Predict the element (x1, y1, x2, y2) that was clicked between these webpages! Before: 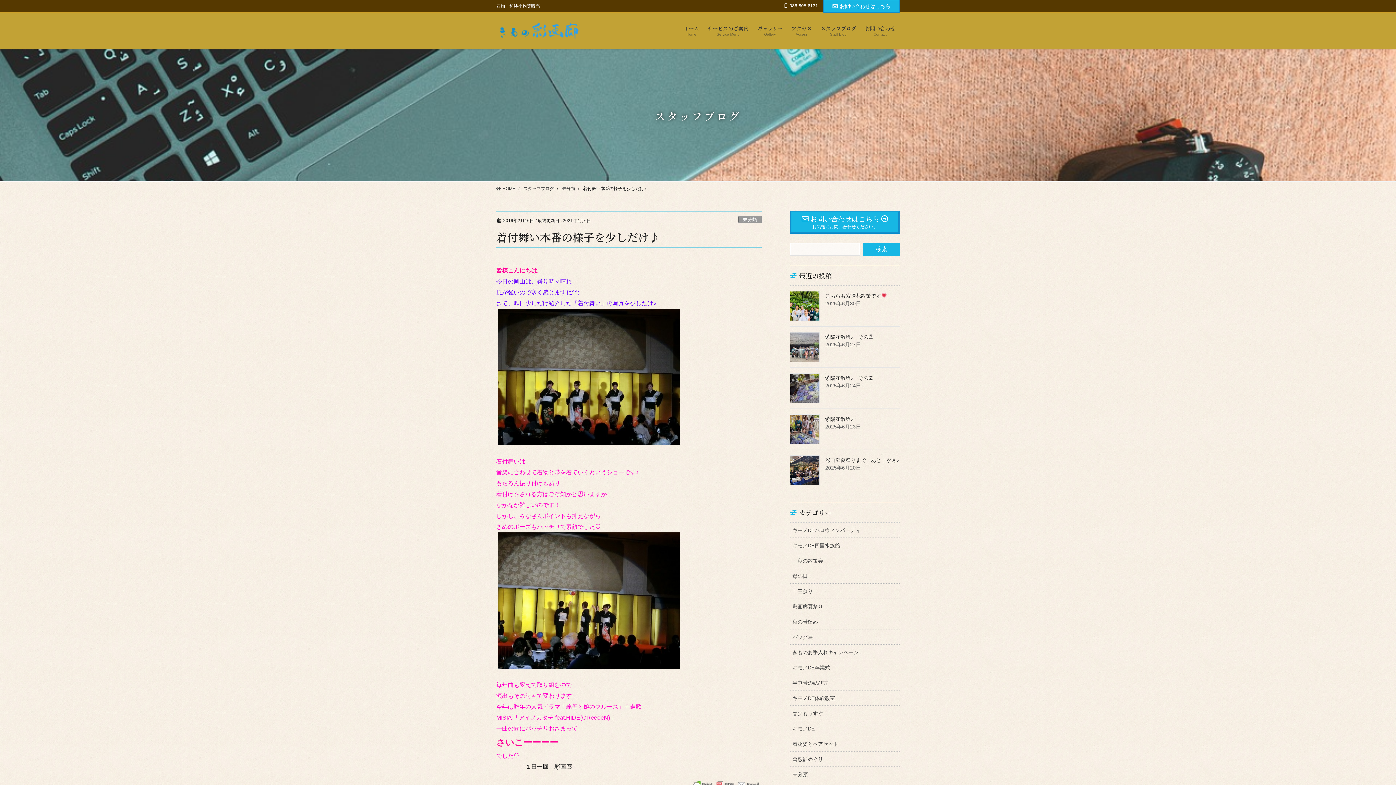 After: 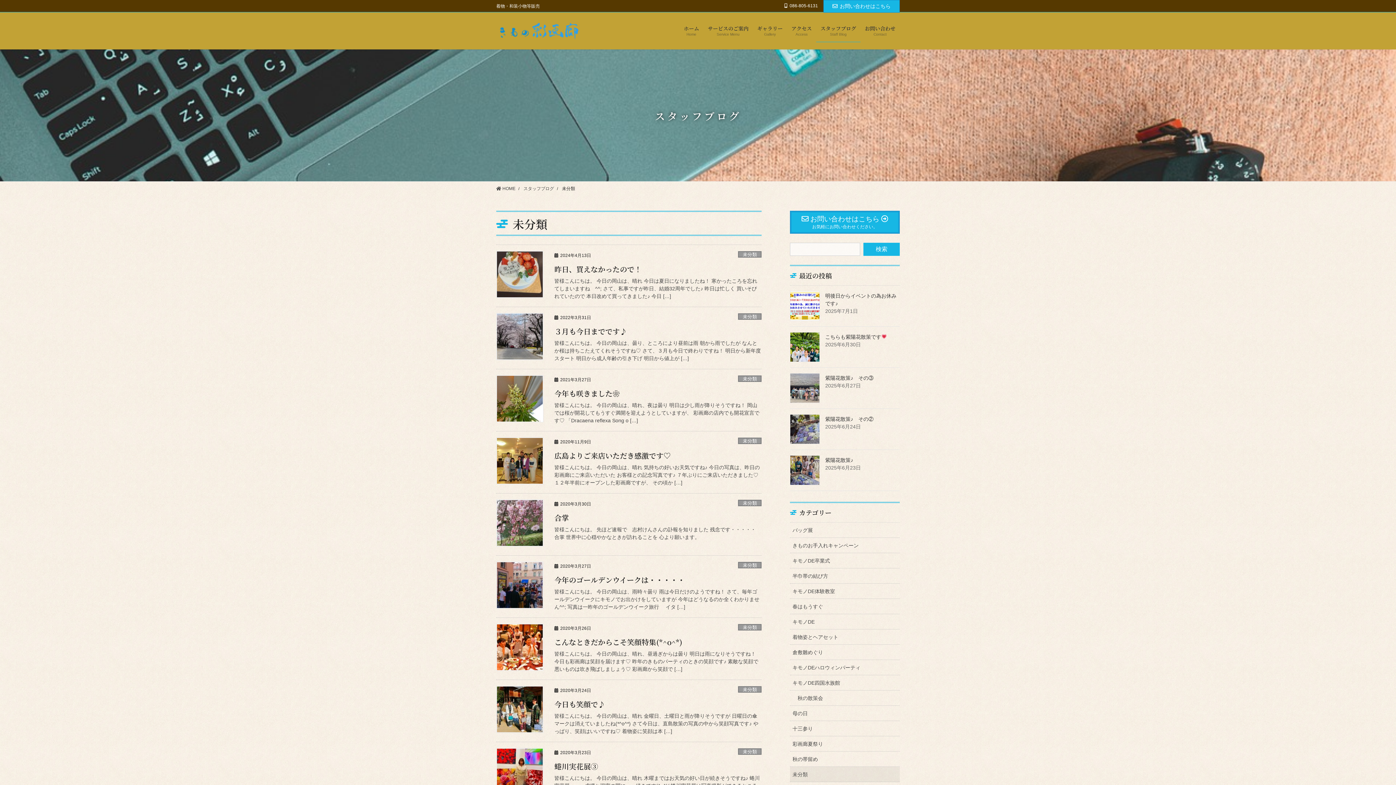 Action: label: 未分類 bbox: (790, 767, 900, 782)